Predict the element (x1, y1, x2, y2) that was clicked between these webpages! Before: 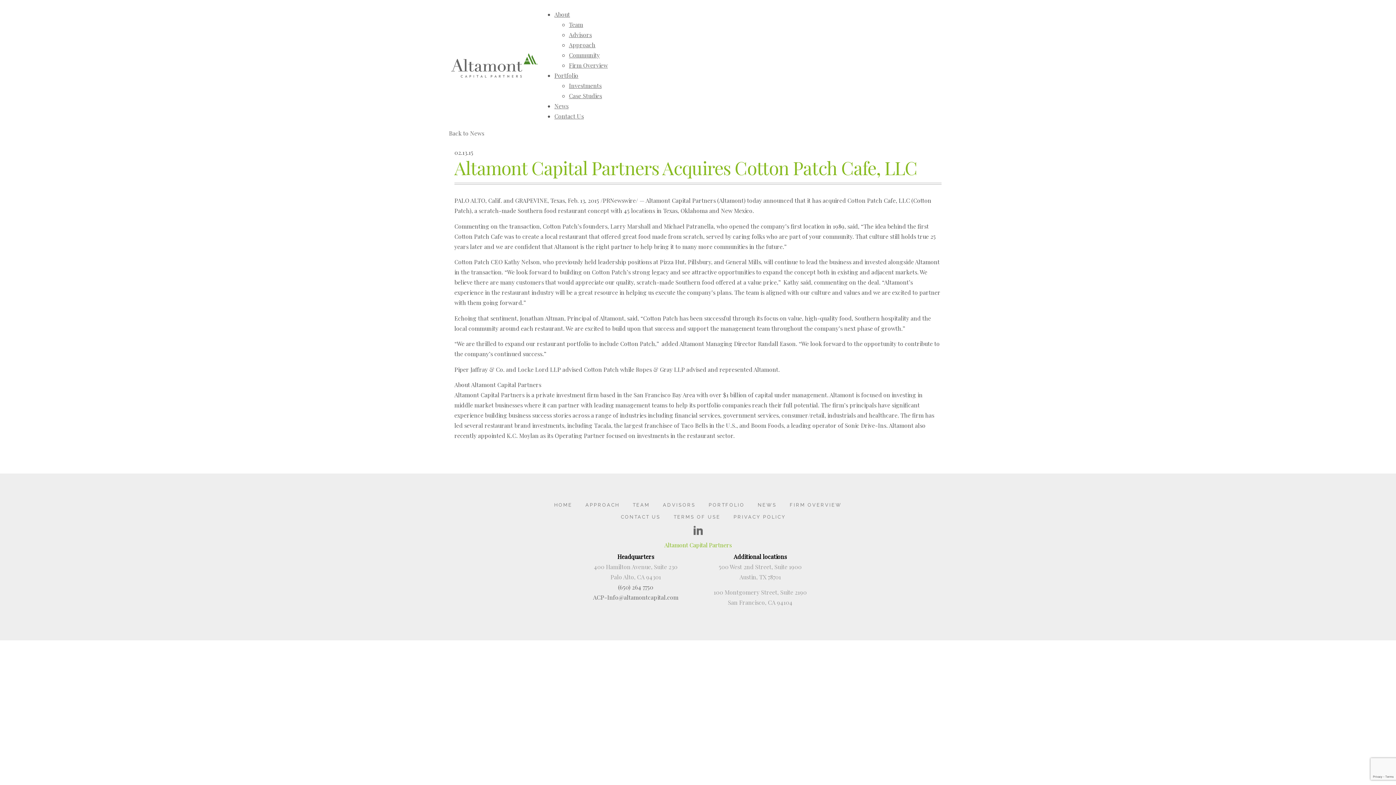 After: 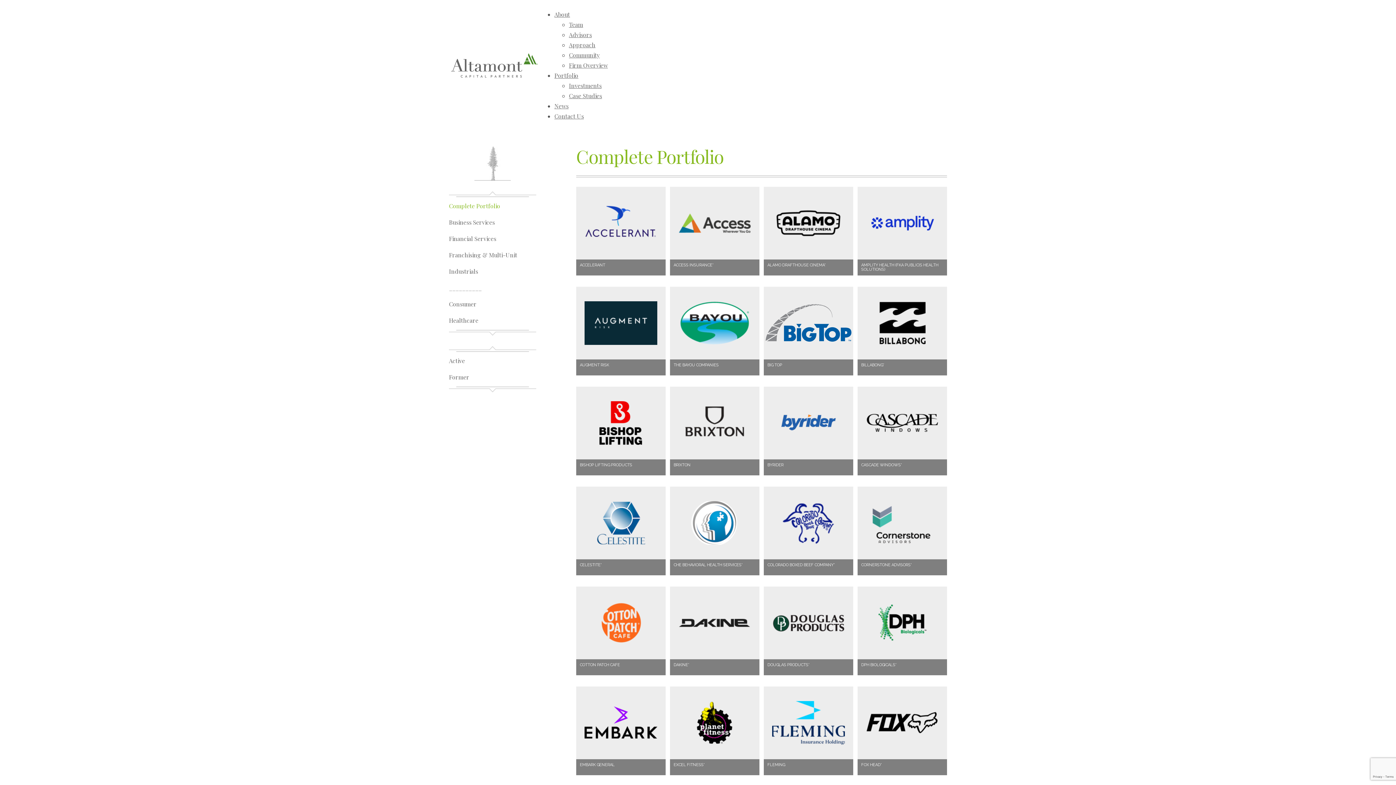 Action: bbox: (708, 502, 744, 507) label: PORTFOLIO